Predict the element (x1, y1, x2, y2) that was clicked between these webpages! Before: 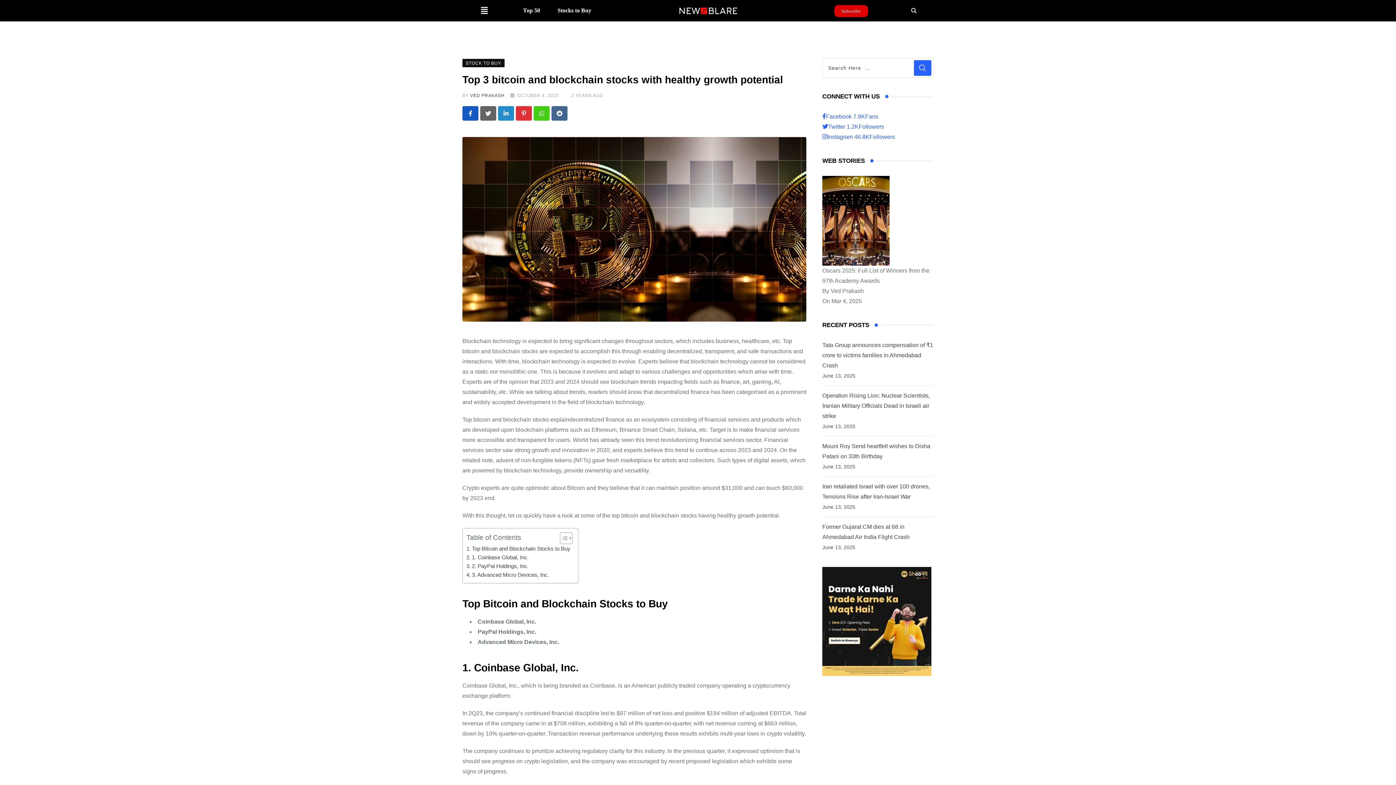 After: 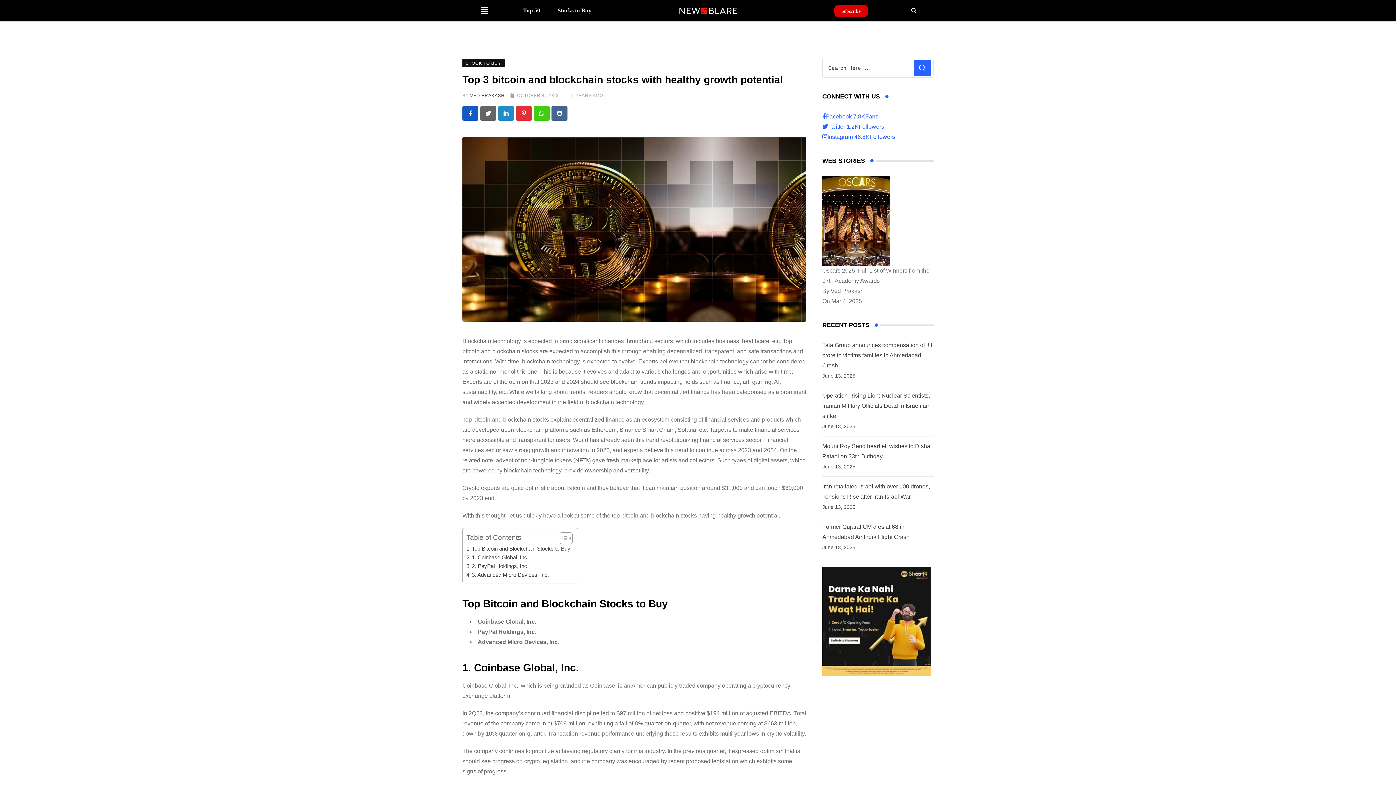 Action: label: Toggle Table of Content bbox: (554, 532, 570, 544)